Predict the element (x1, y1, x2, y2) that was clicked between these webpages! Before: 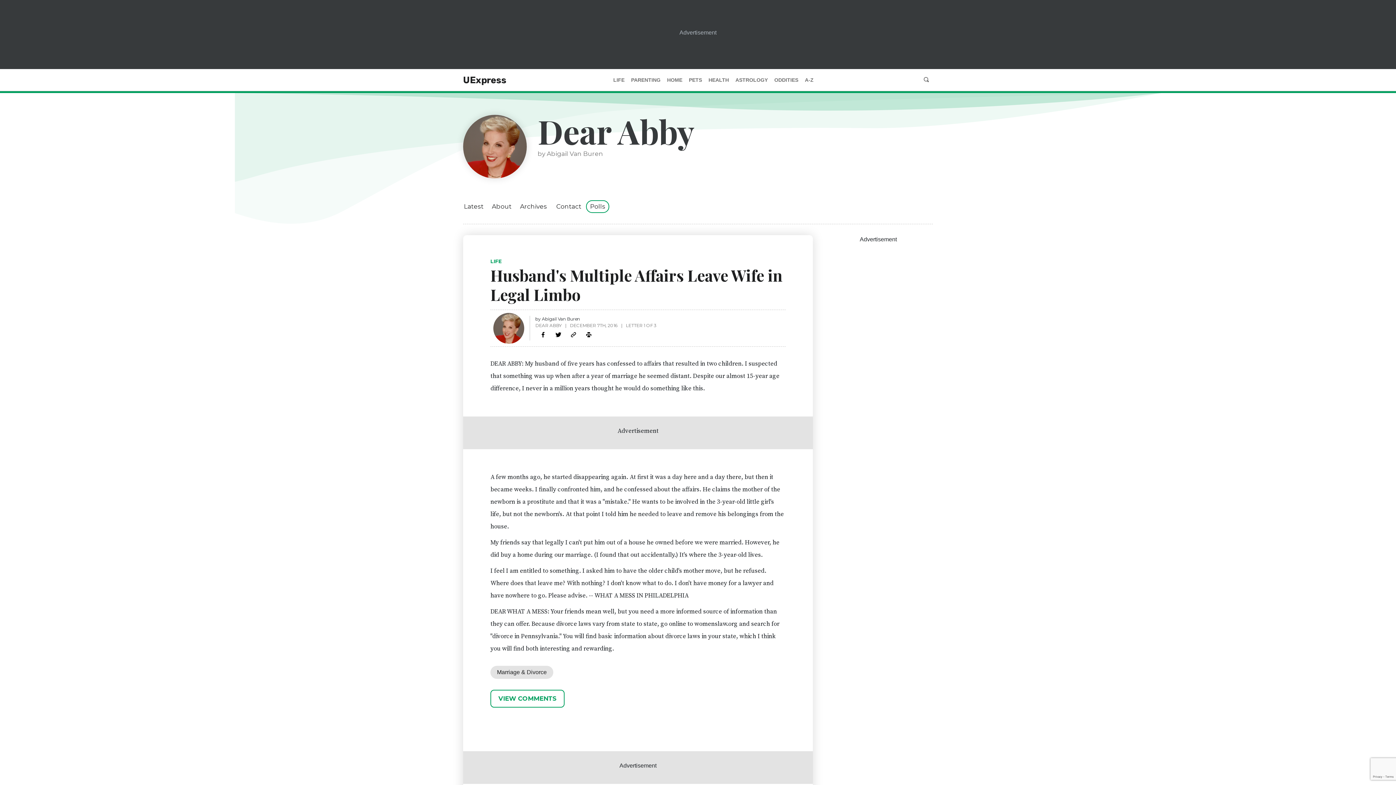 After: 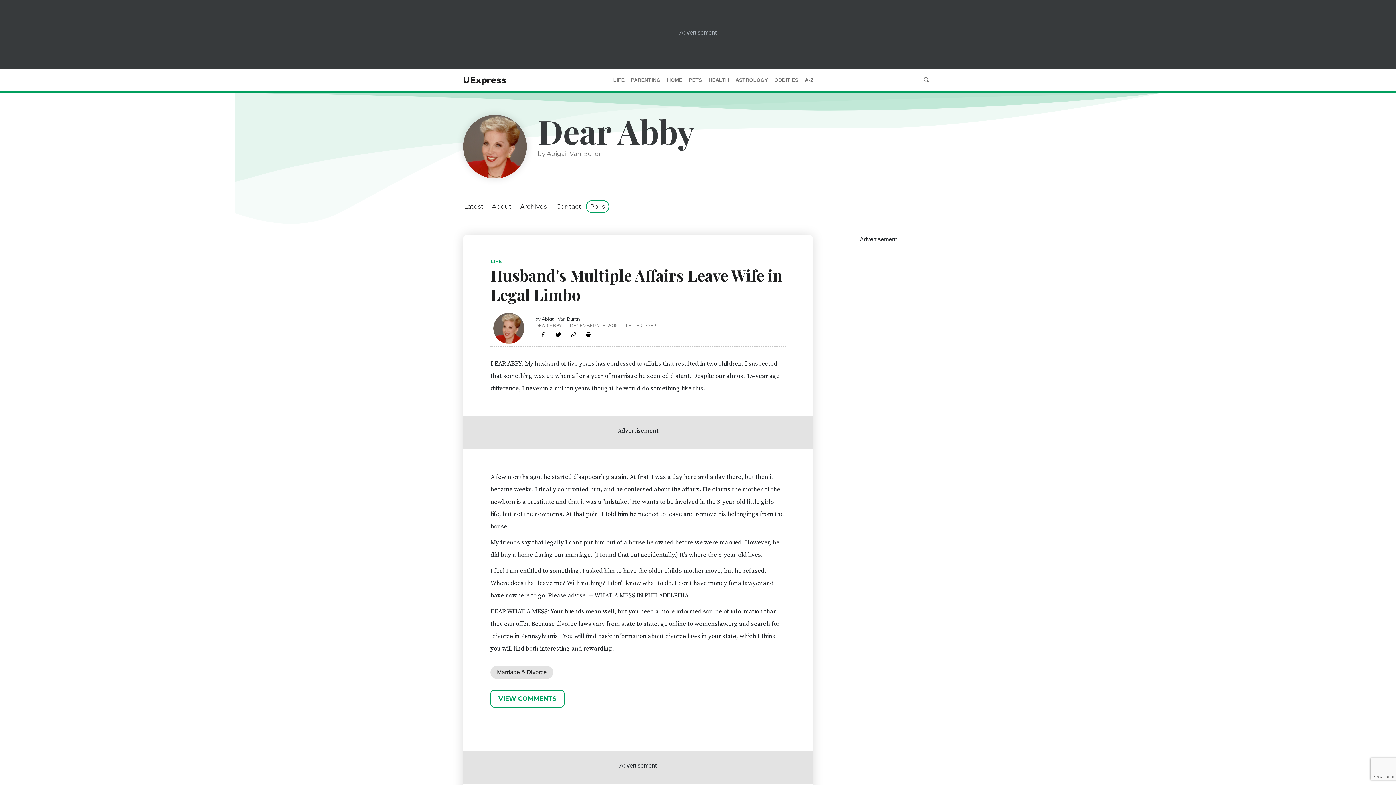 Action: bbox: (567, 329, 579, 340) label: Copy permalink to clipboard